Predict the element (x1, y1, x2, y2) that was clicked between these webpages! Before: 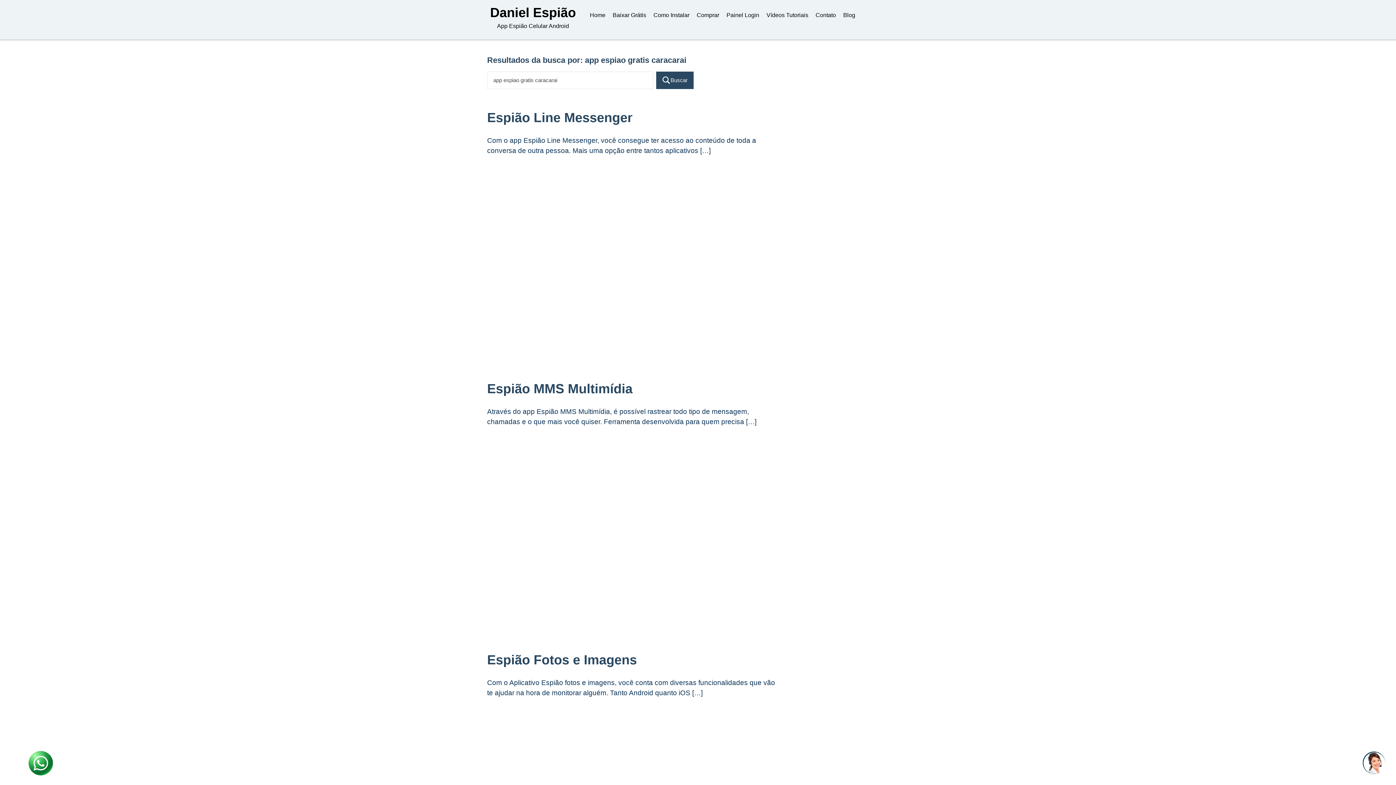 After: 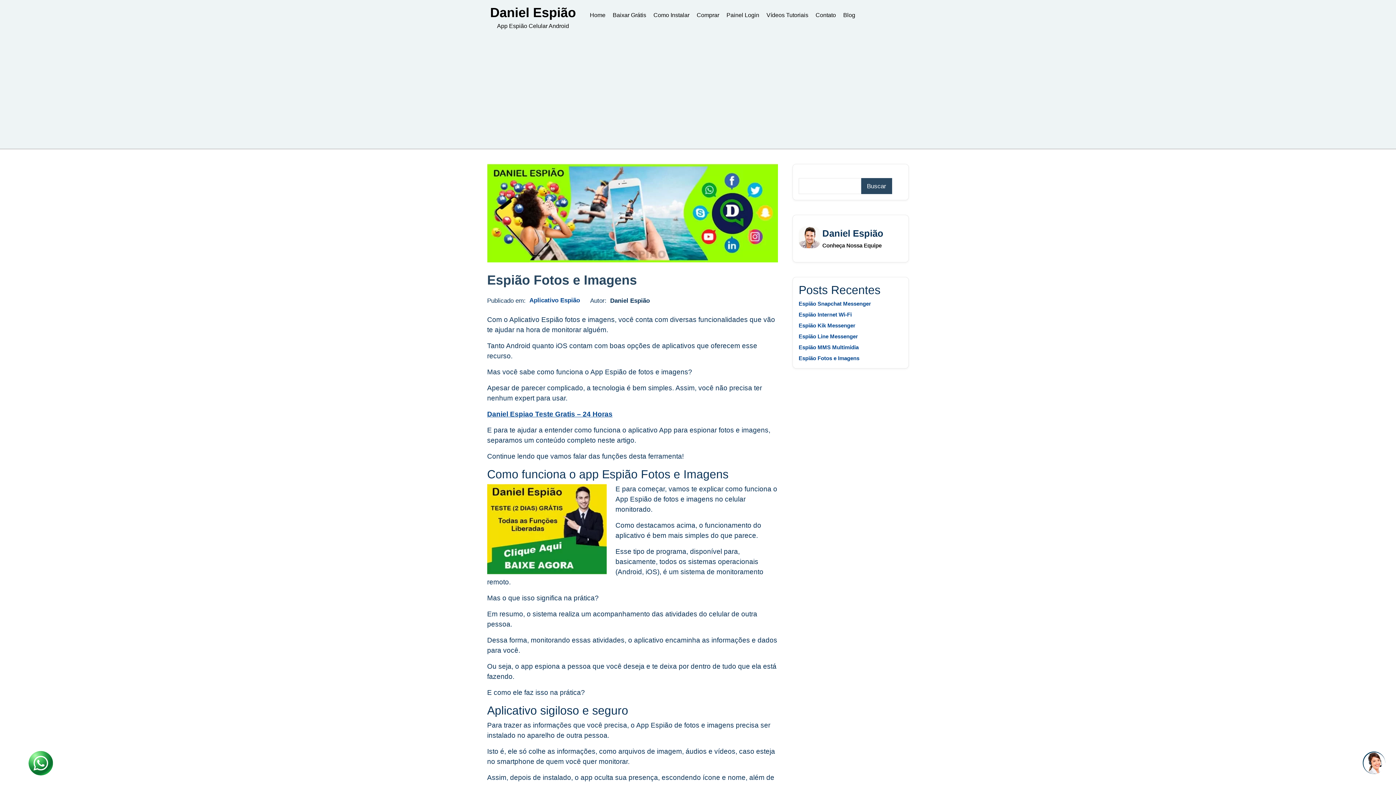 Action: bbox: (487, 652, 637, 667) label: Espião Fotos e Imagens